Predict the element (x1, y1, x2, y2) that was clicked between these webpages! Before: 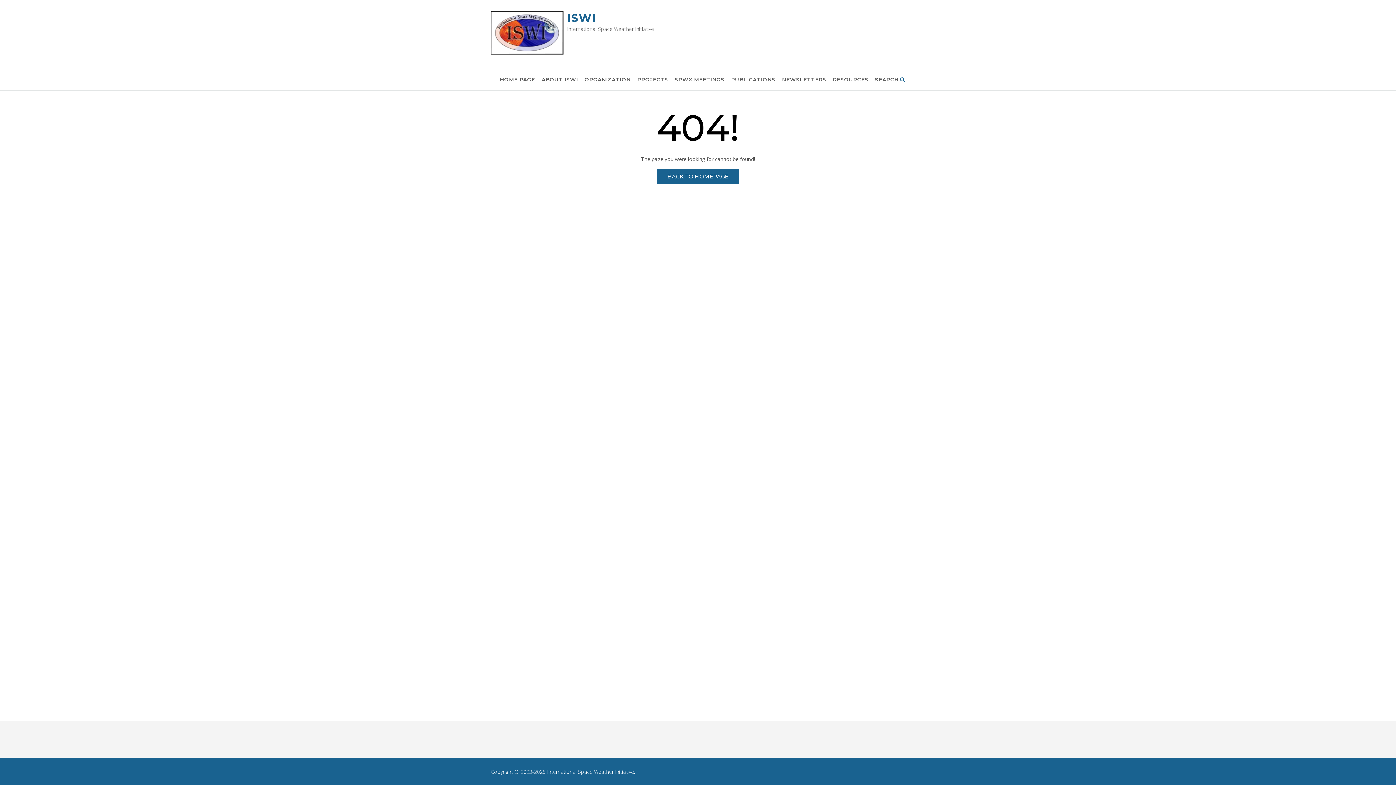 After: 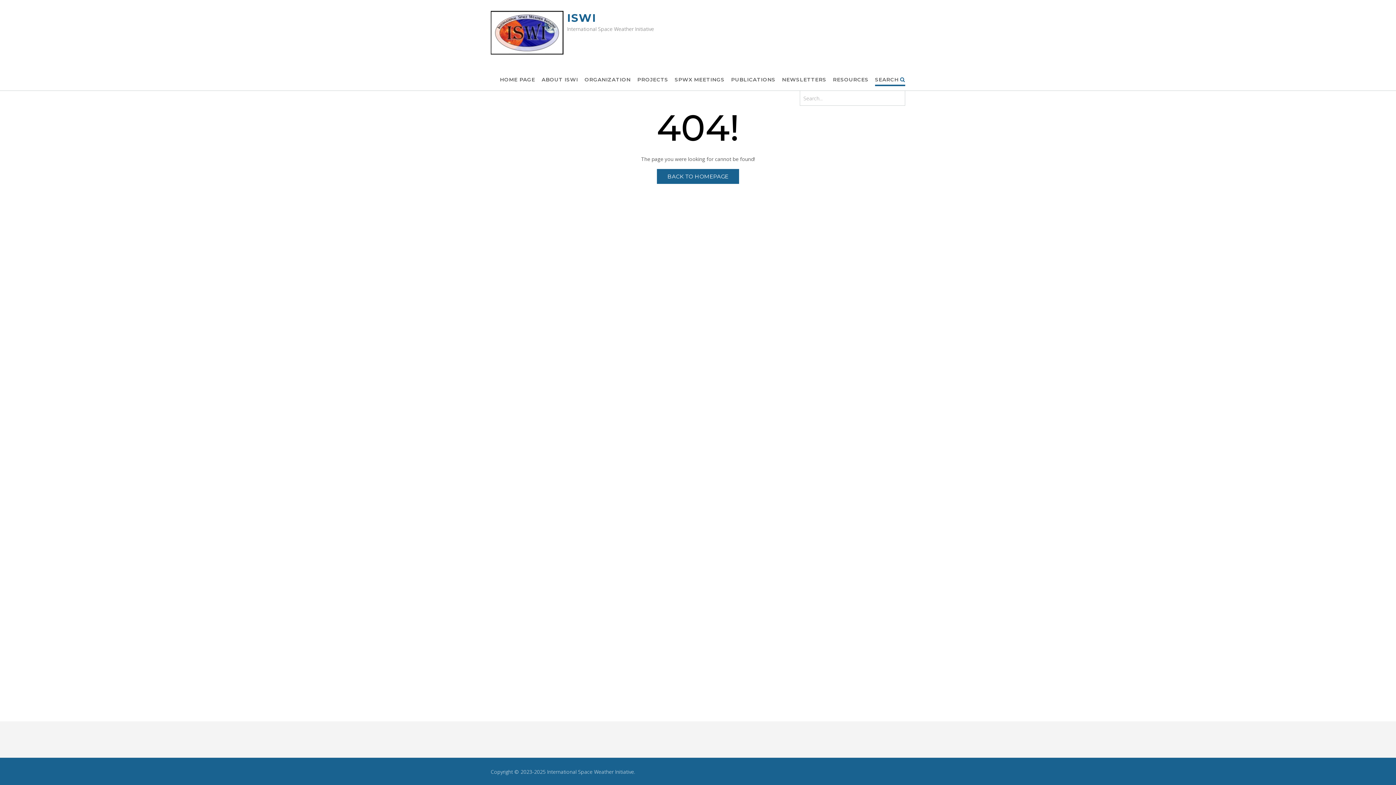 Action: label: SEARCH bbox: (875, 76, 905, 83)